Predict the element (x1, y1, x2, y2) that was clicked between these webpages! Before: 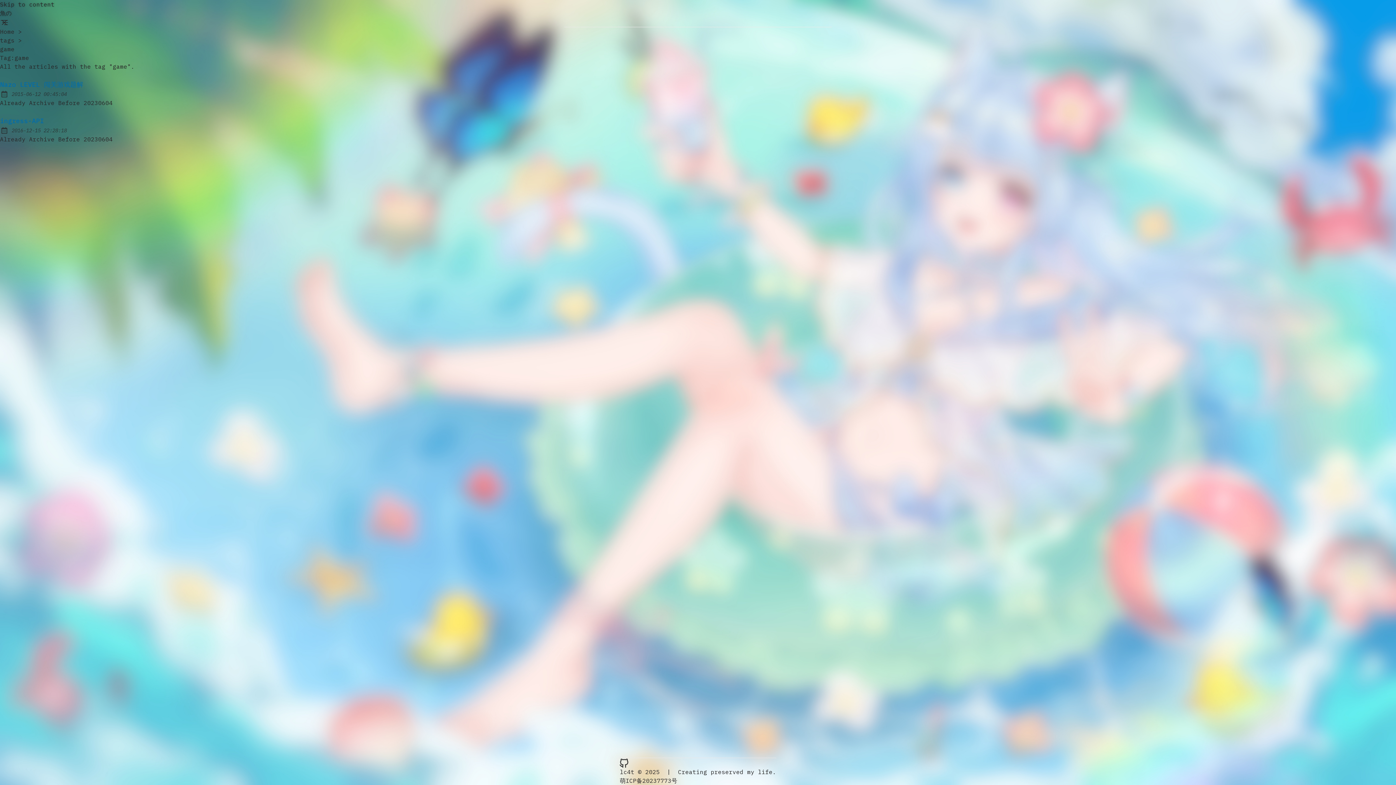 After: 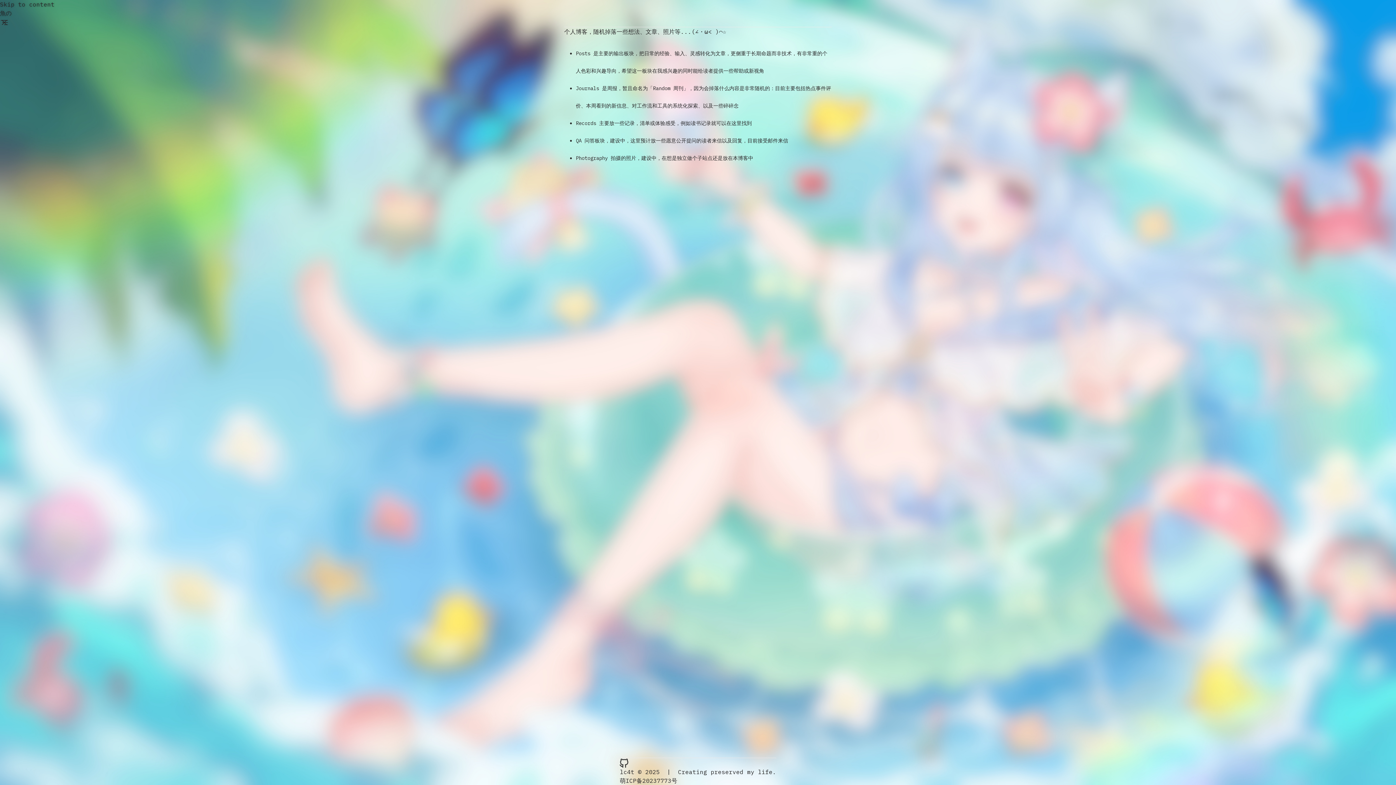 Action: label: Home bbox: (0, 27, 14, 35)